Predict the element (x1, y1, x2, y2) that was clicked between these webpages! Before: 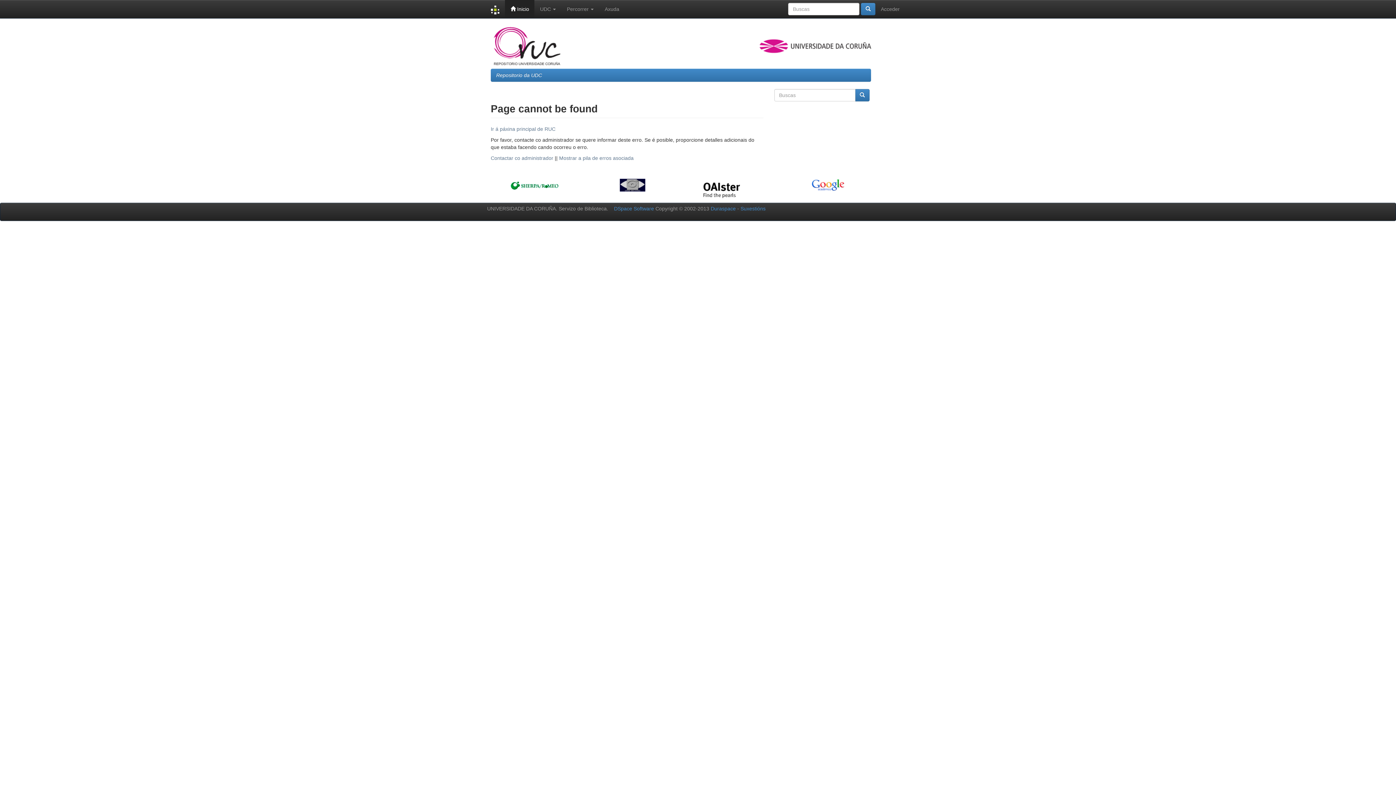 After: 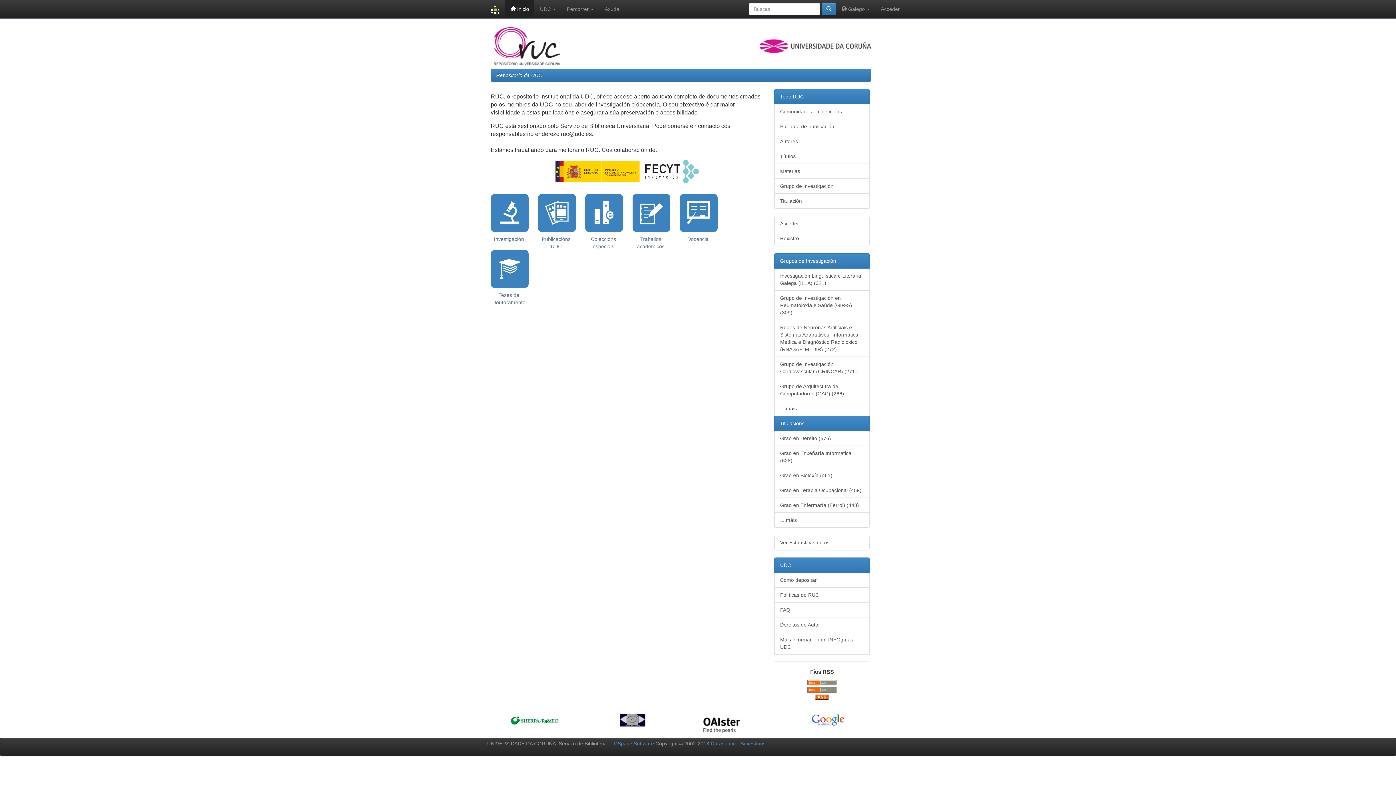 Action: bbox: (490, 23, 625, 68) label:  